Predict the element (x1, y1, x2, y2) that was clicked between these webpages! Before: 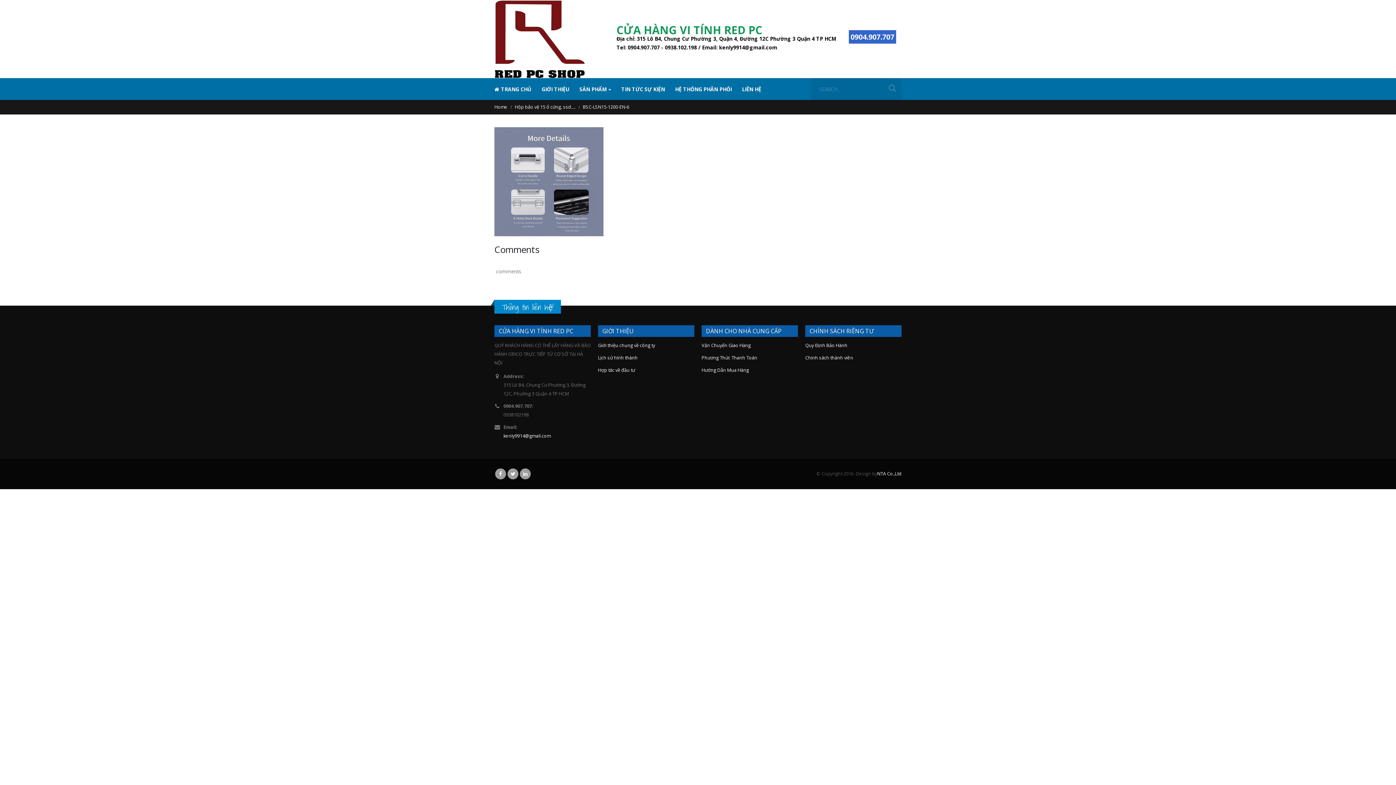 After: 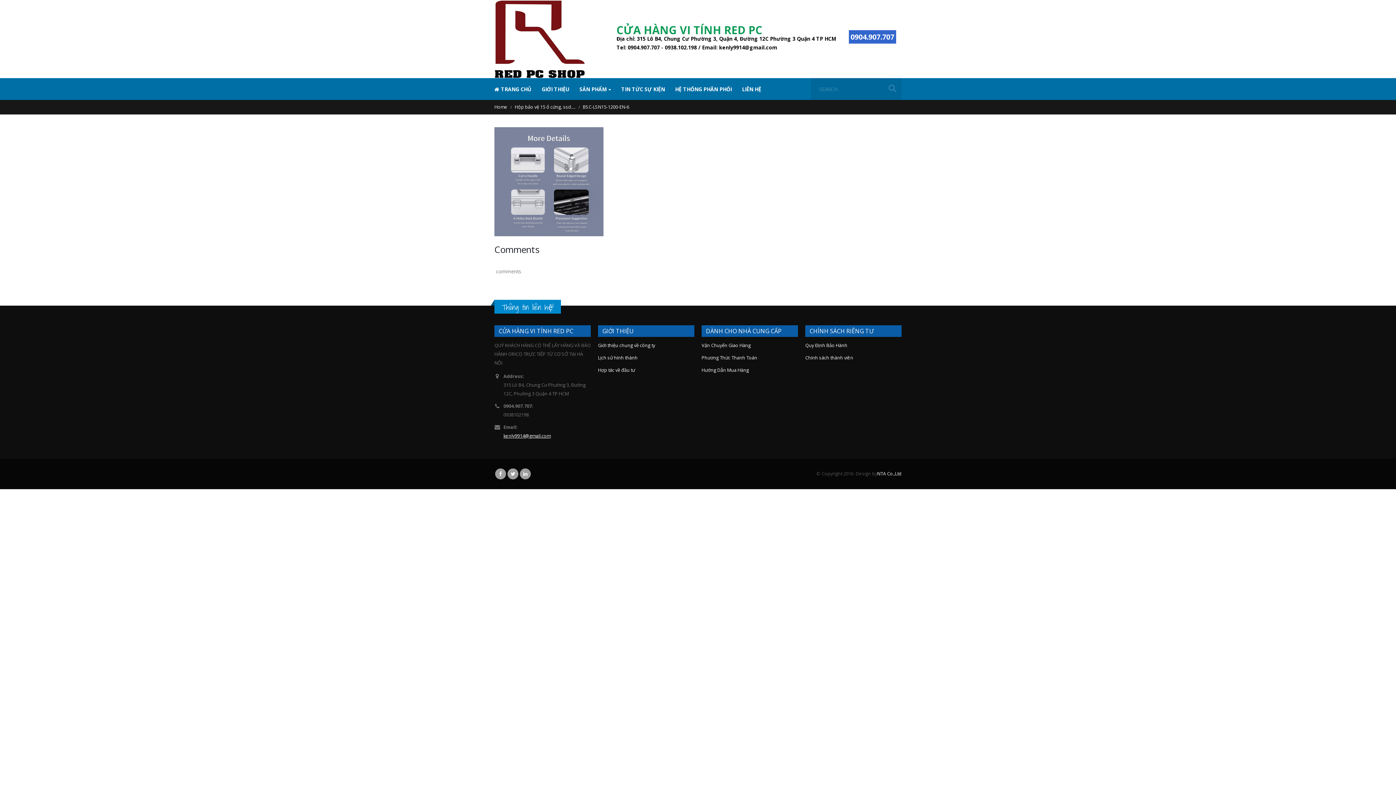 Action: label: kenly9914@gmail.com bbox: (503, 433, 550, 439)